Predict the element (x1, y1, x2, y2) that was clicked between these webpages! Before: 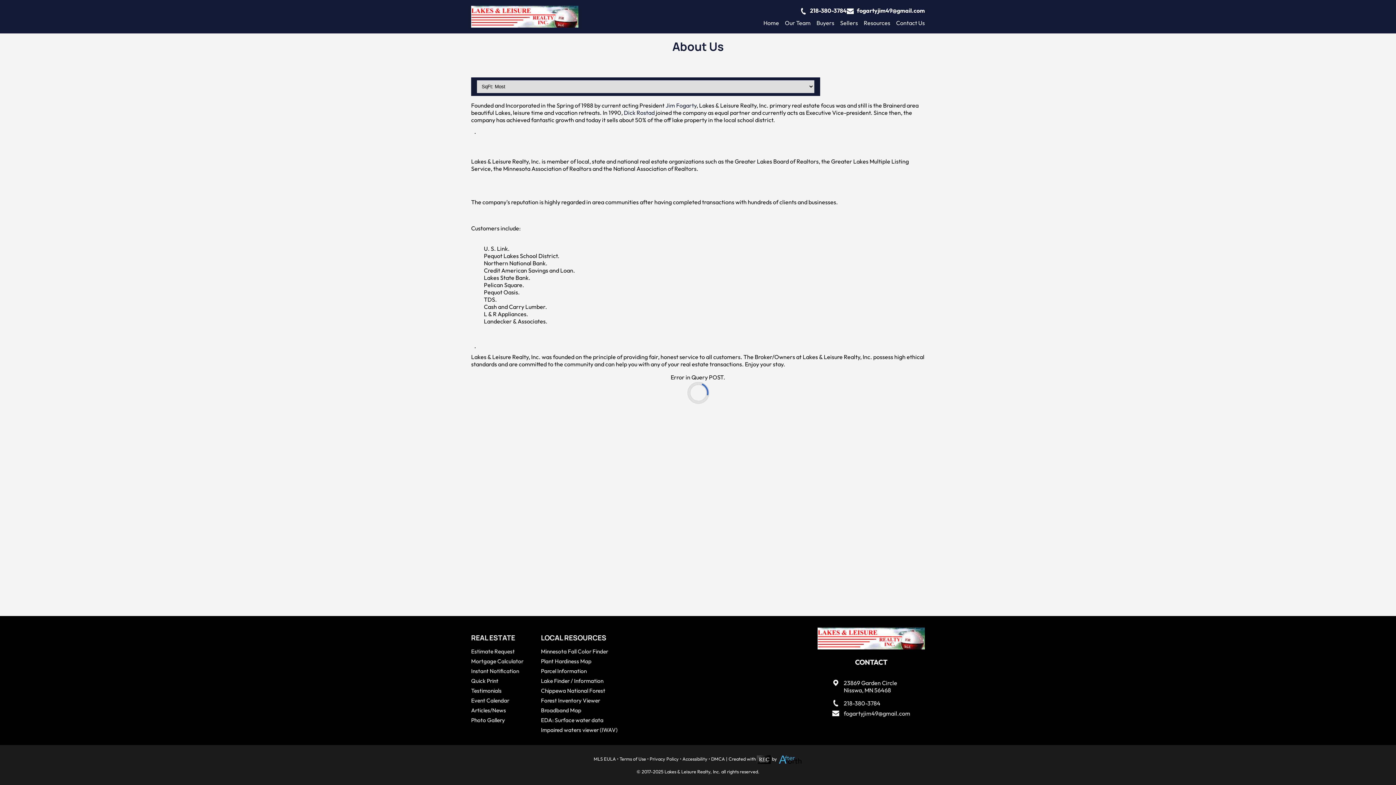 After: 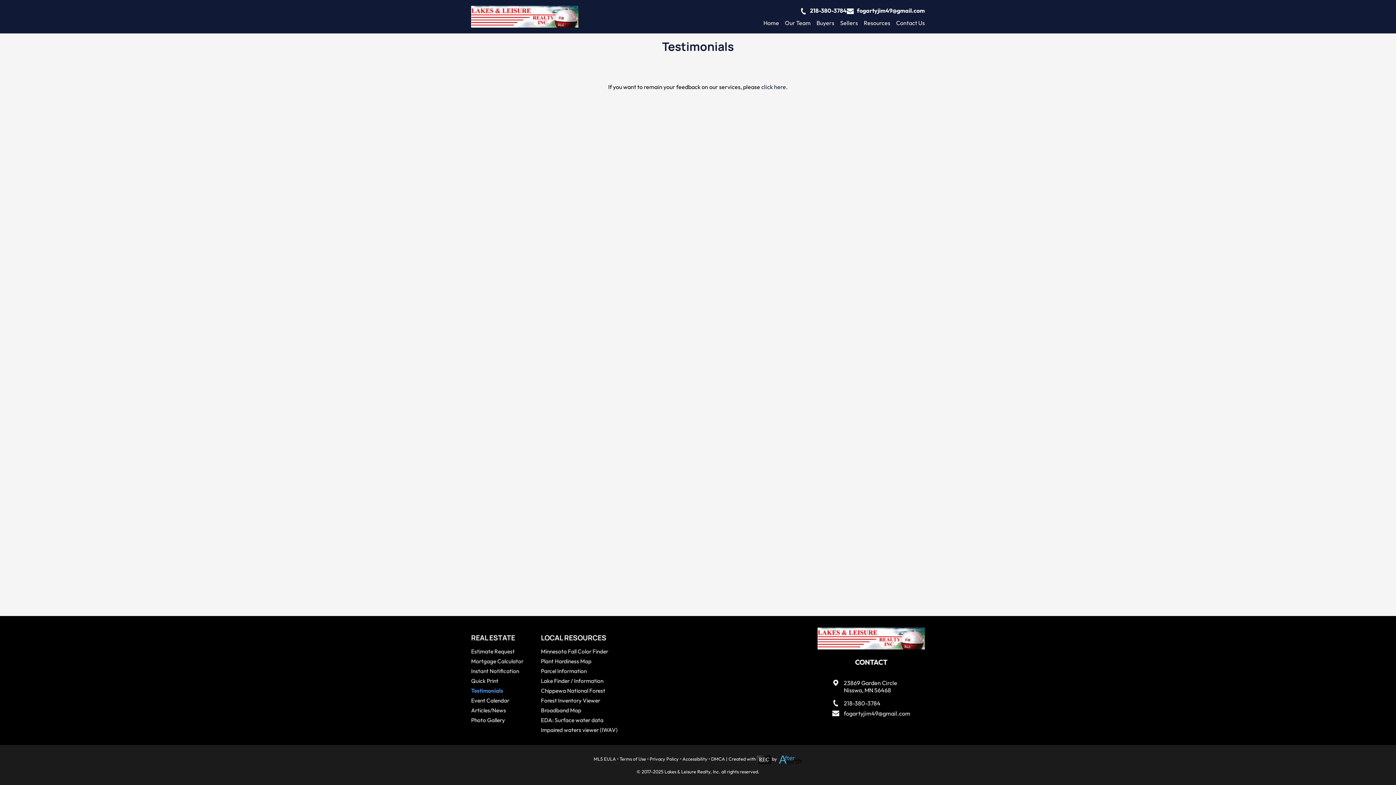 Action: bbox: (471, 687, 501, 694) label: Testimonials